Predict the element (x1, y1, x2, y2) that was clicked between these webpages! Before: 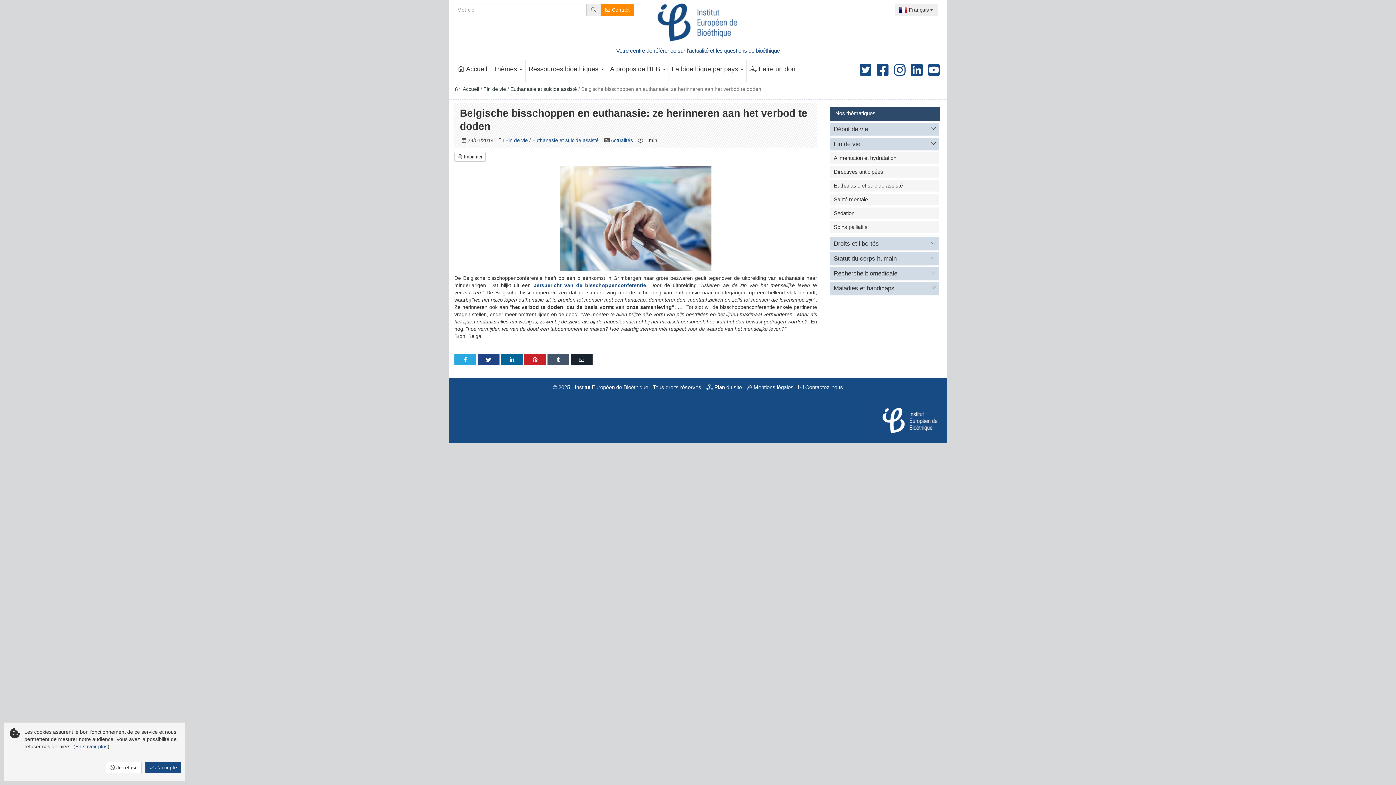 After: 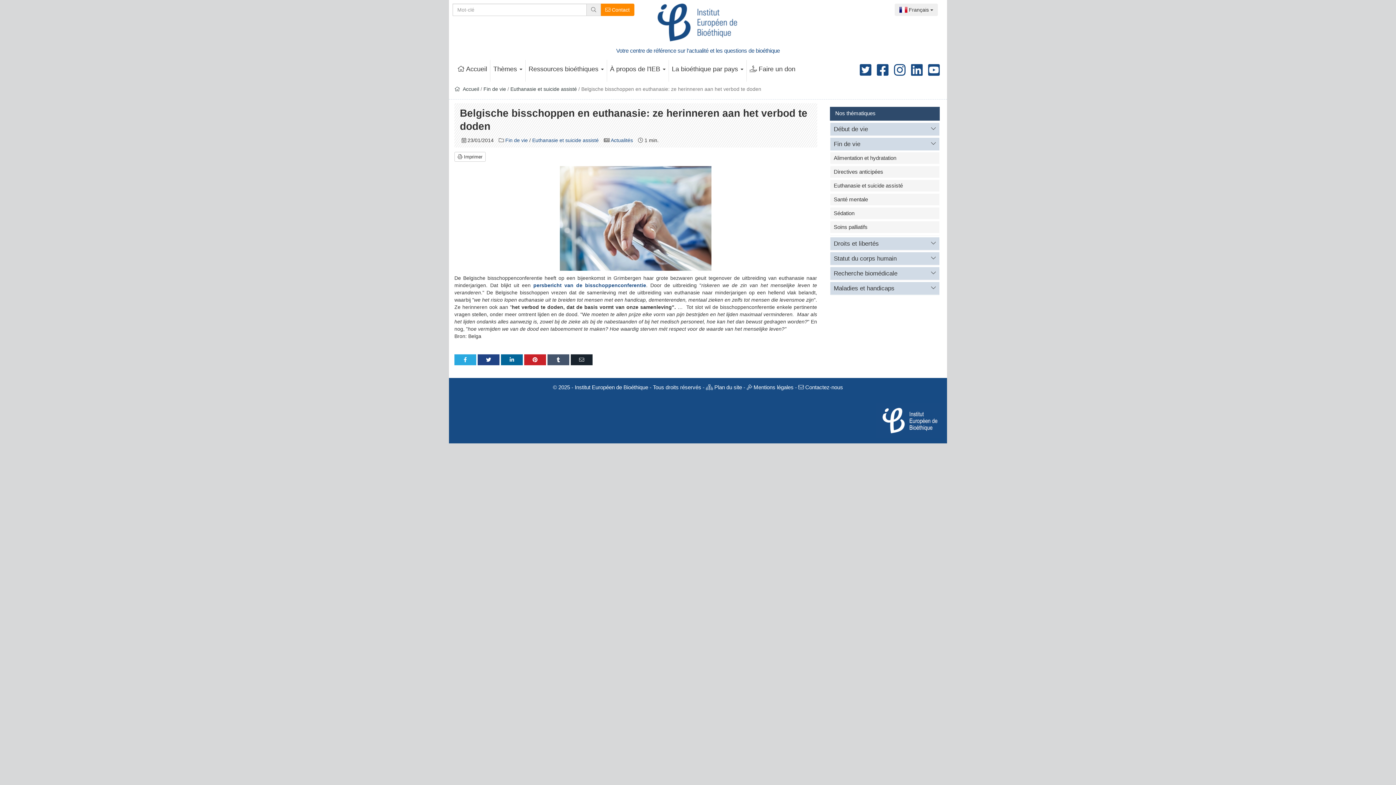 Action: label: Fermer bbox: (105, 762, 141, 773)